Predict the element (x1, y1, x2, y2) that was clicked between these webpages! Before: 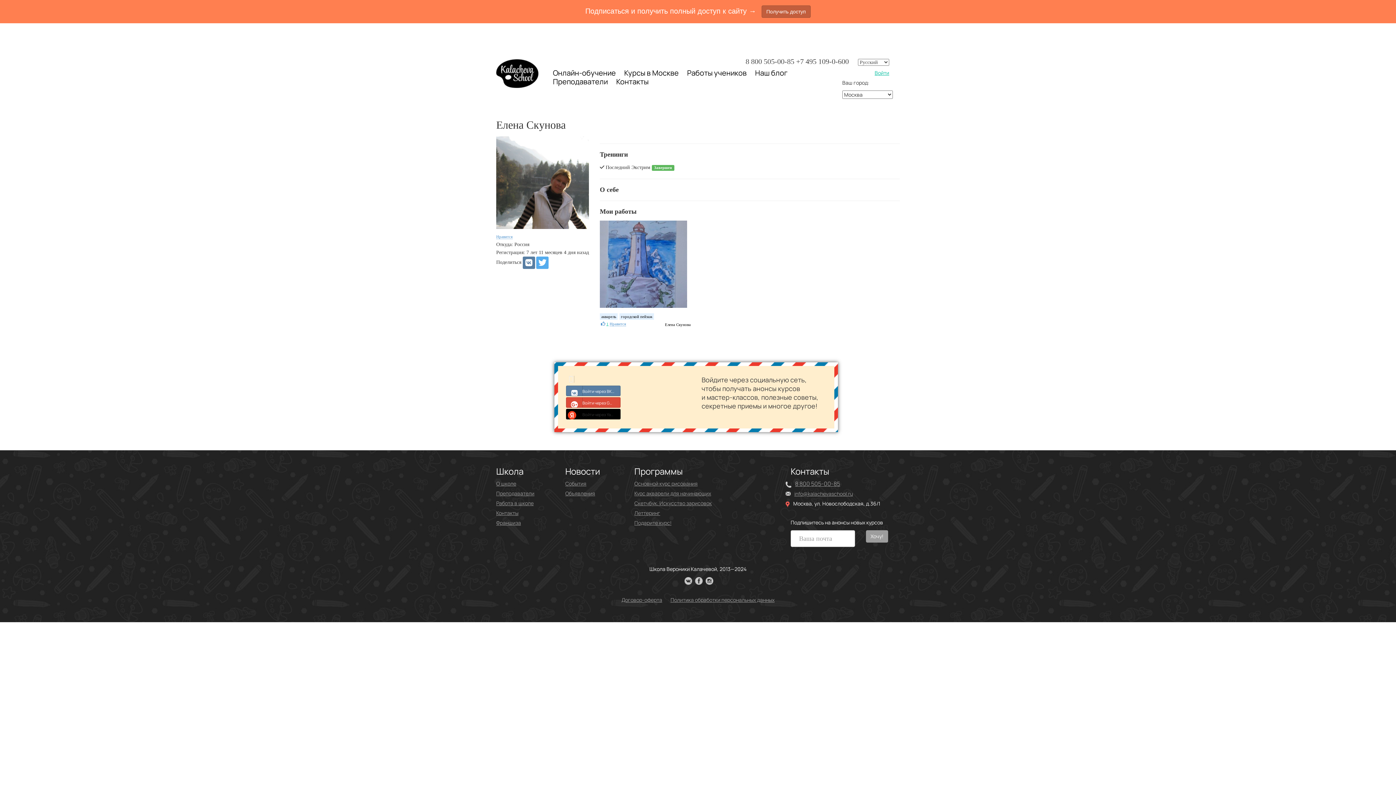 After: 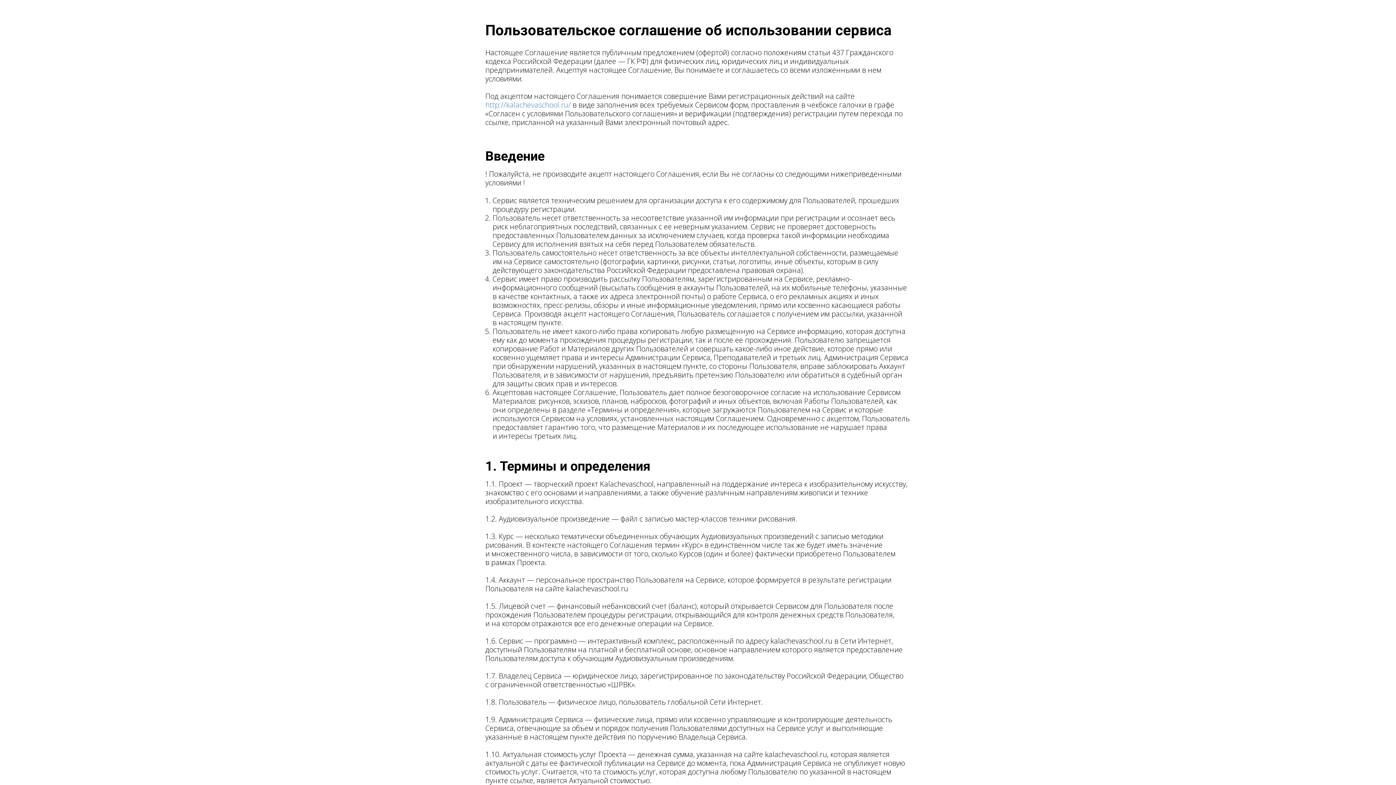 Action: bbox: (621, 596, 662, 603) label: Договор-оферта